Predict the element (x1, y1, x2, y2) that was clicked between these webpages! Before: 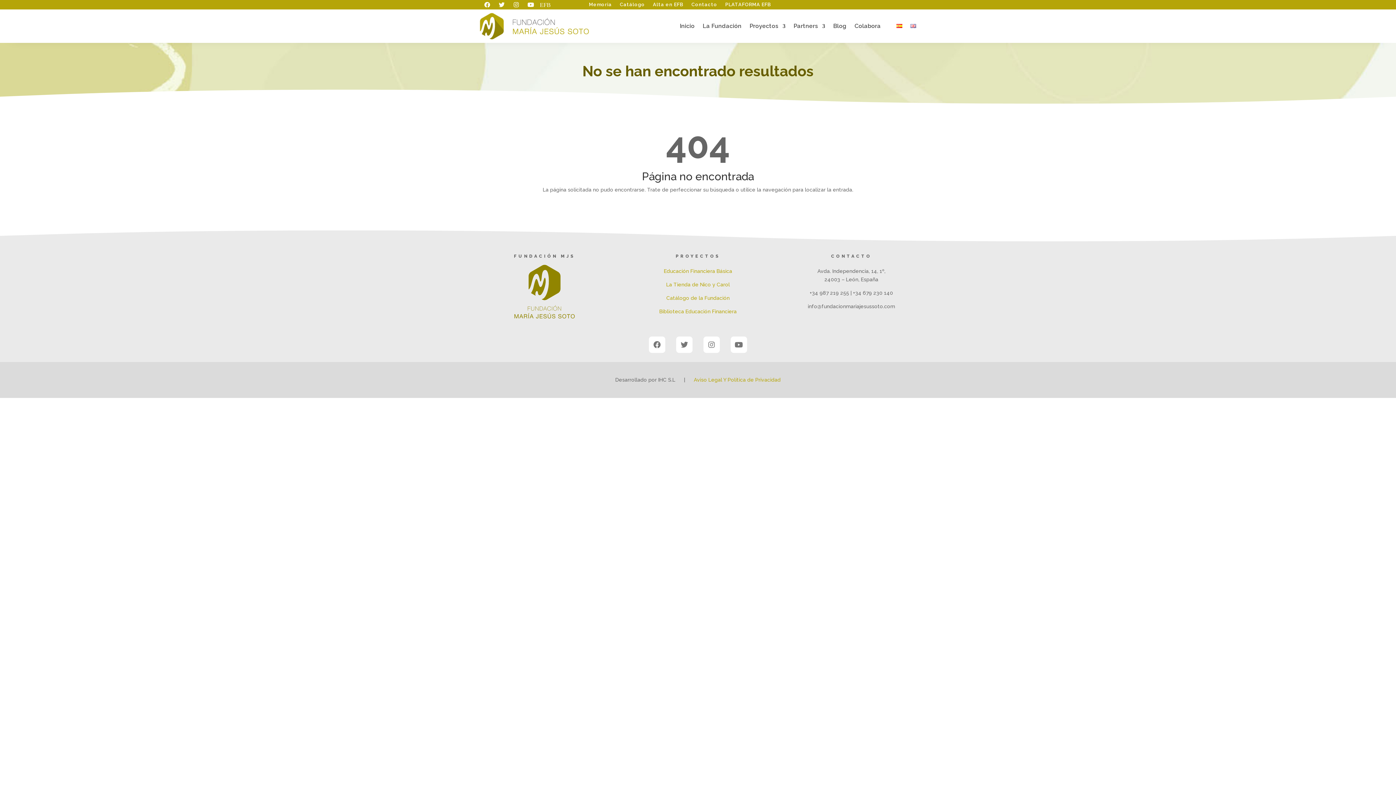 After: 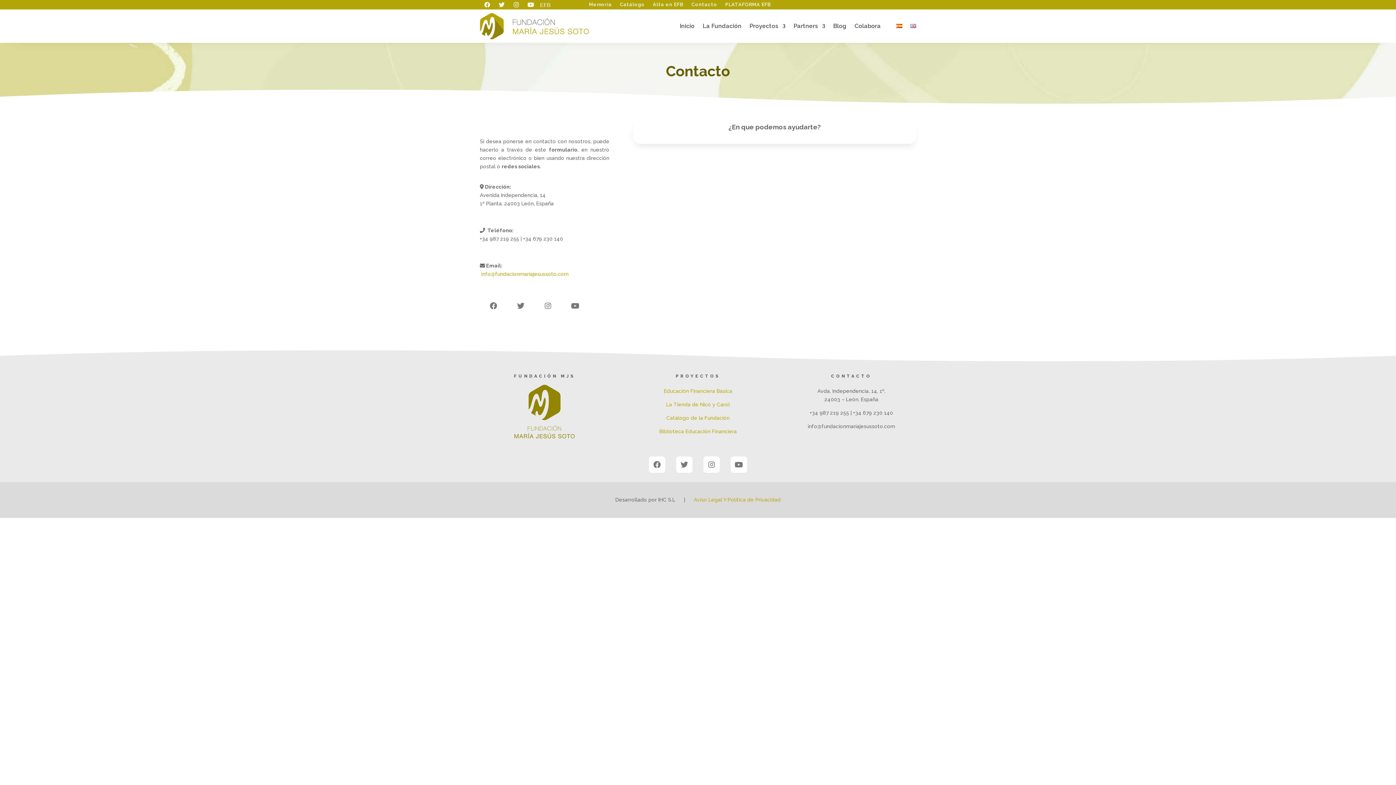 Action: bbox: (691, 2, 717, 10) label: Contacto